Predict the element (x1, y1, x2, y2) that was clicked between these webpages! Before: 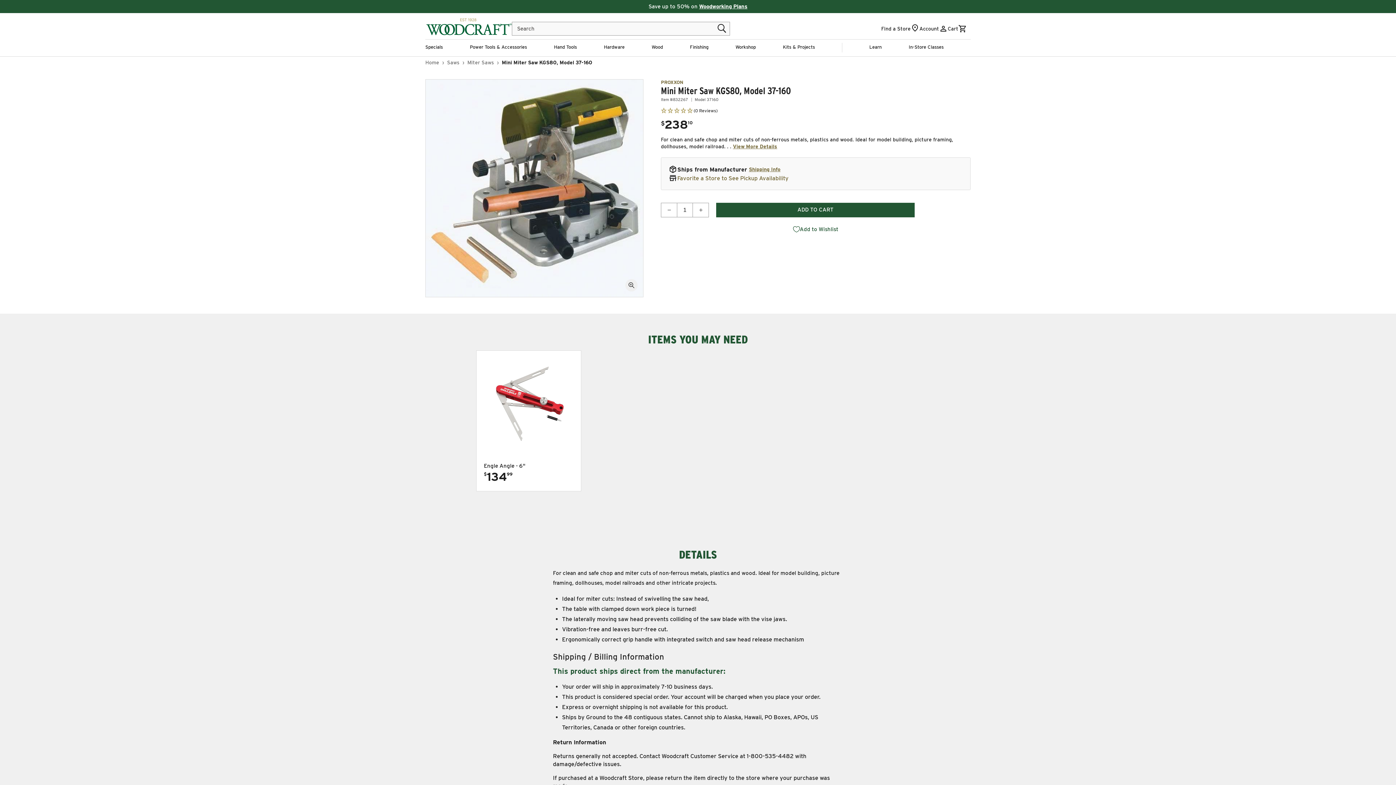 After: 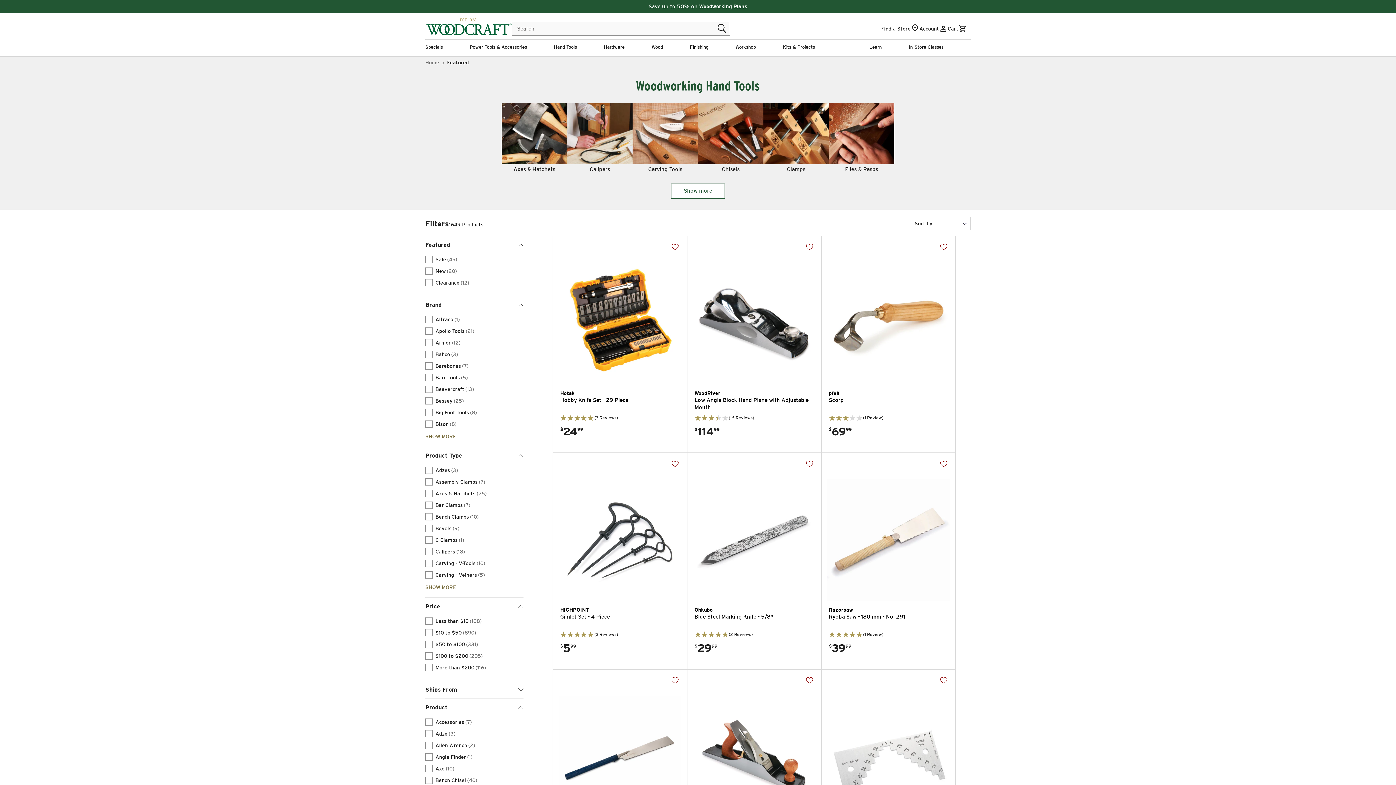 Action: label: Hand Tools bbox: (554, 39, 576, 54)